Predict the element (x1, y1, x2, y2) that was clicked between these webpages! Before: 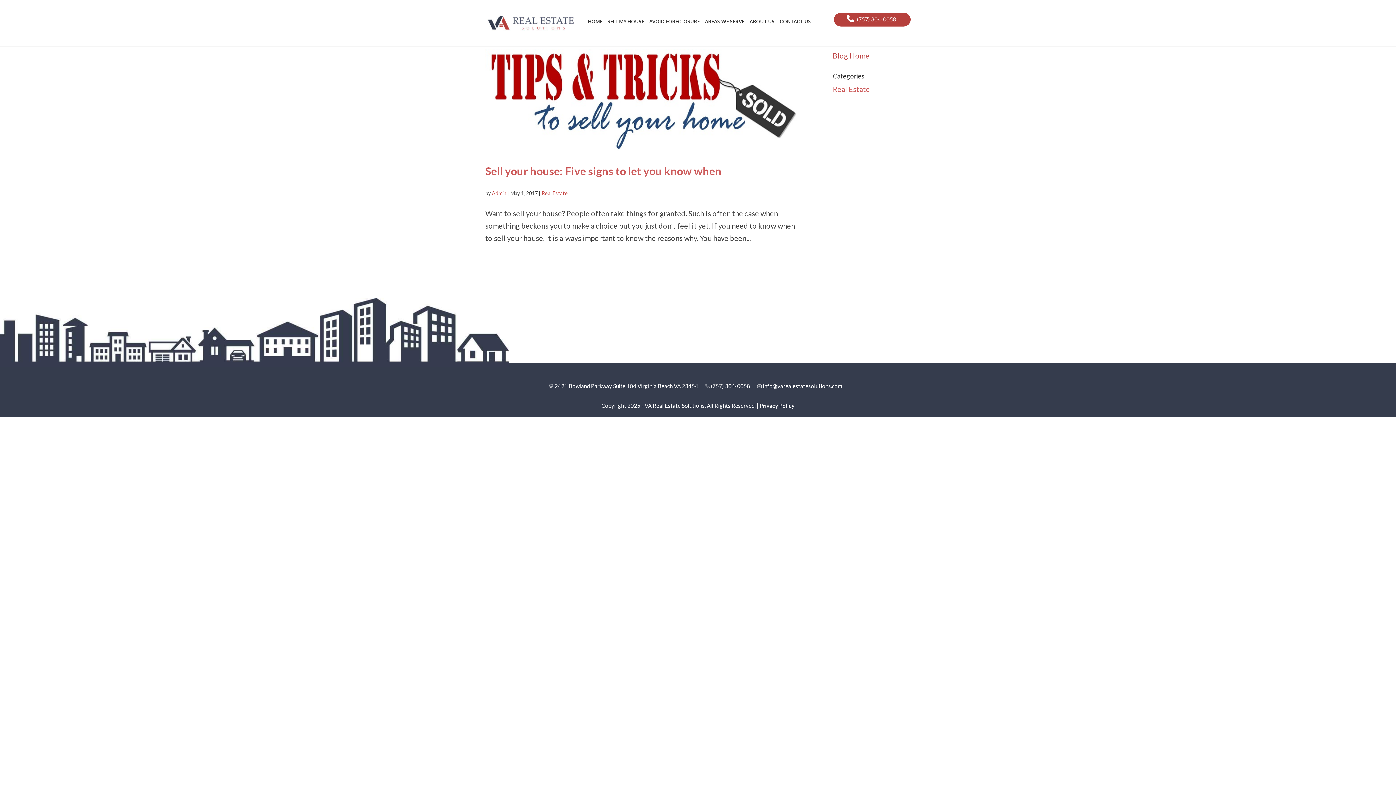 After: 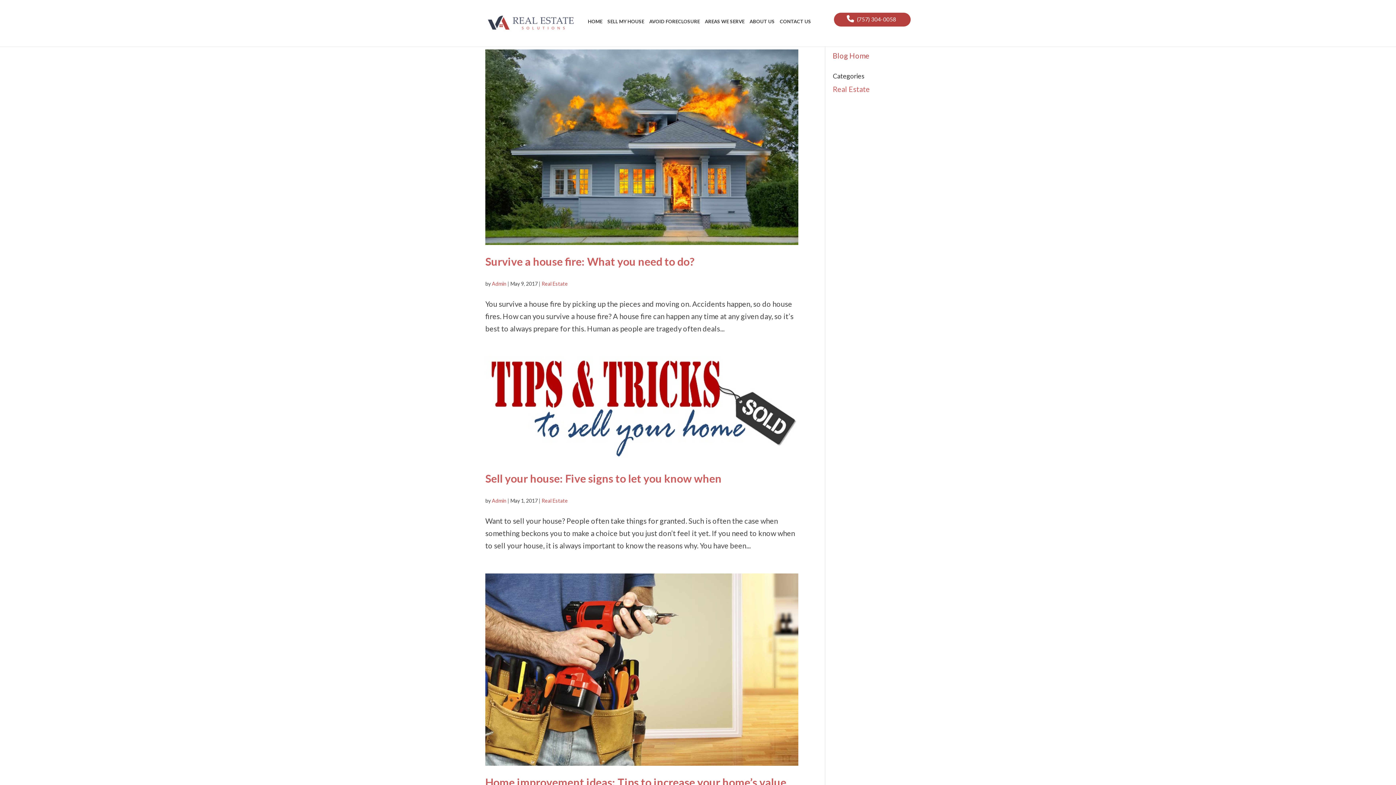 Action: bbox: (541, 190, 568, 196) label: Real Estate